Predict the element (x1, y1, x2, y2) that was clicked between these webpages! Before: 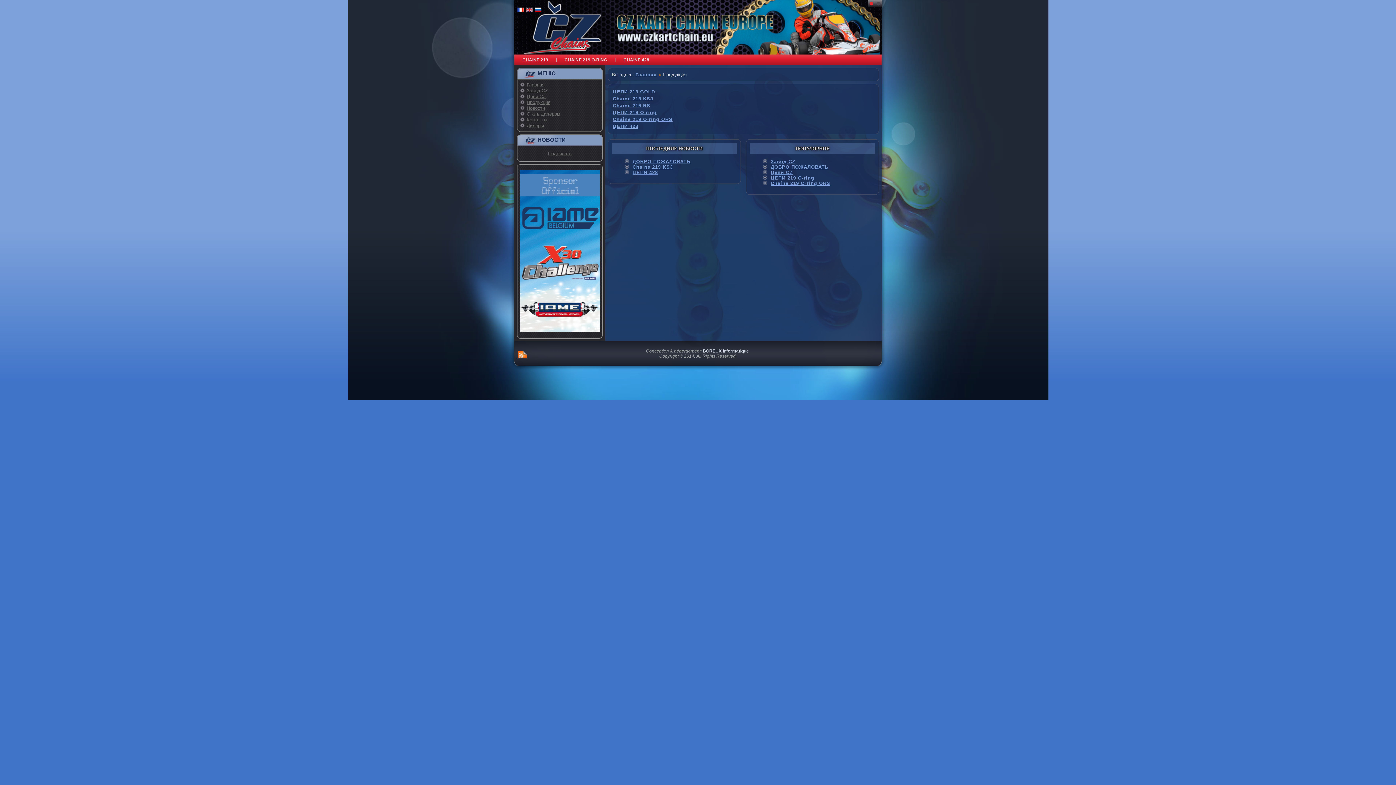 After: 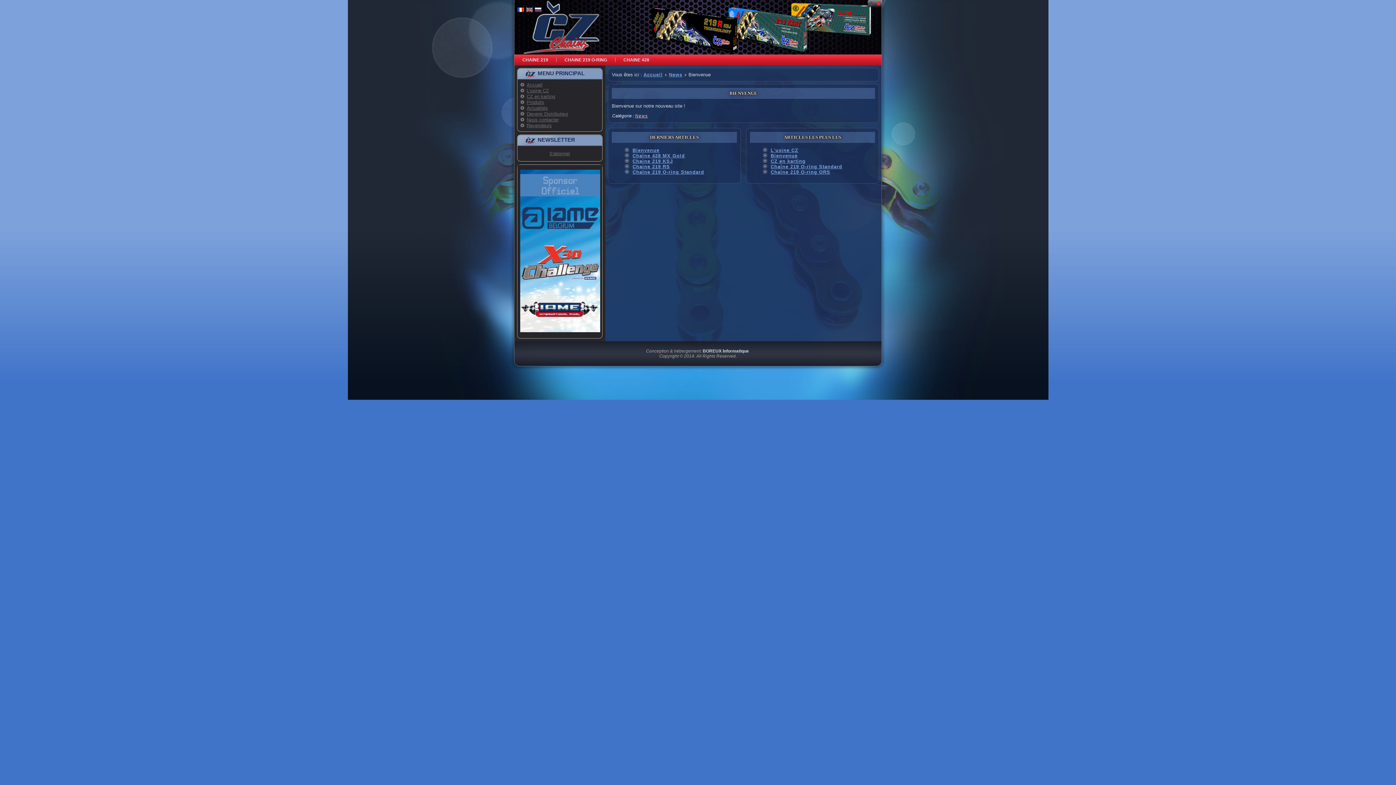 Action: bbox: (632, 158, 690, 164) label: ДОБРО ПОЖАЛОВАТЬ